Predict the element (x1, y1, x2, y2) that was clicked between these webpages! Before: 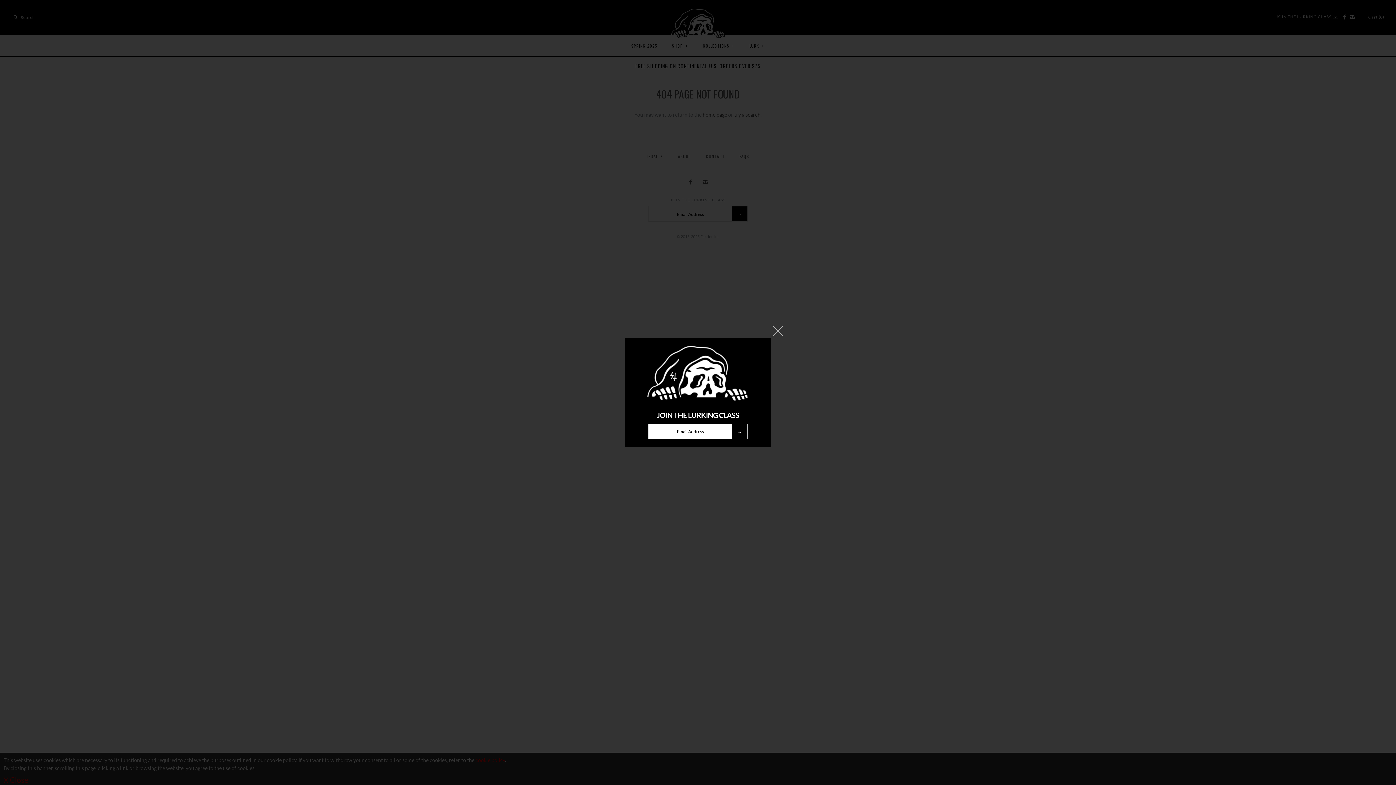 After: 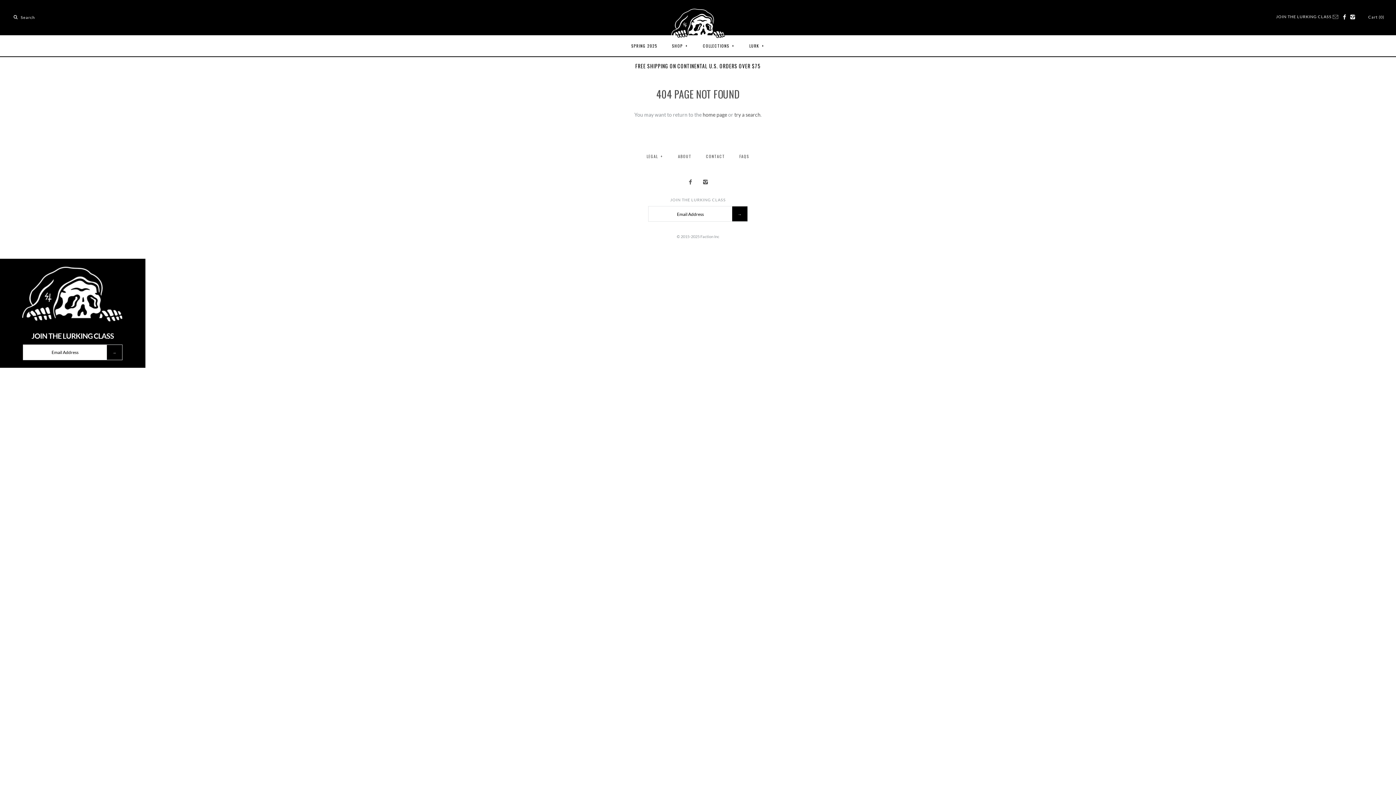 Action: bbox: (770, 323, 785, 338)